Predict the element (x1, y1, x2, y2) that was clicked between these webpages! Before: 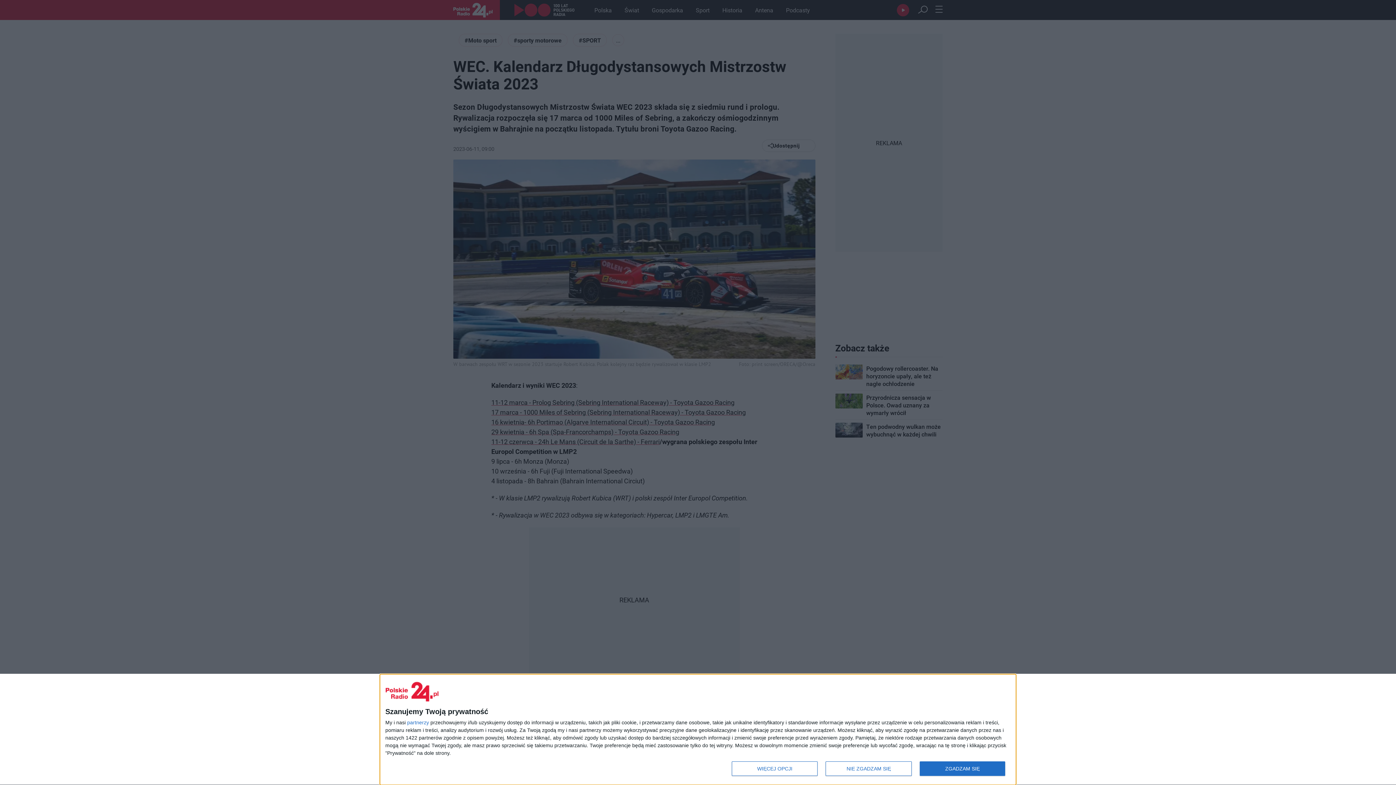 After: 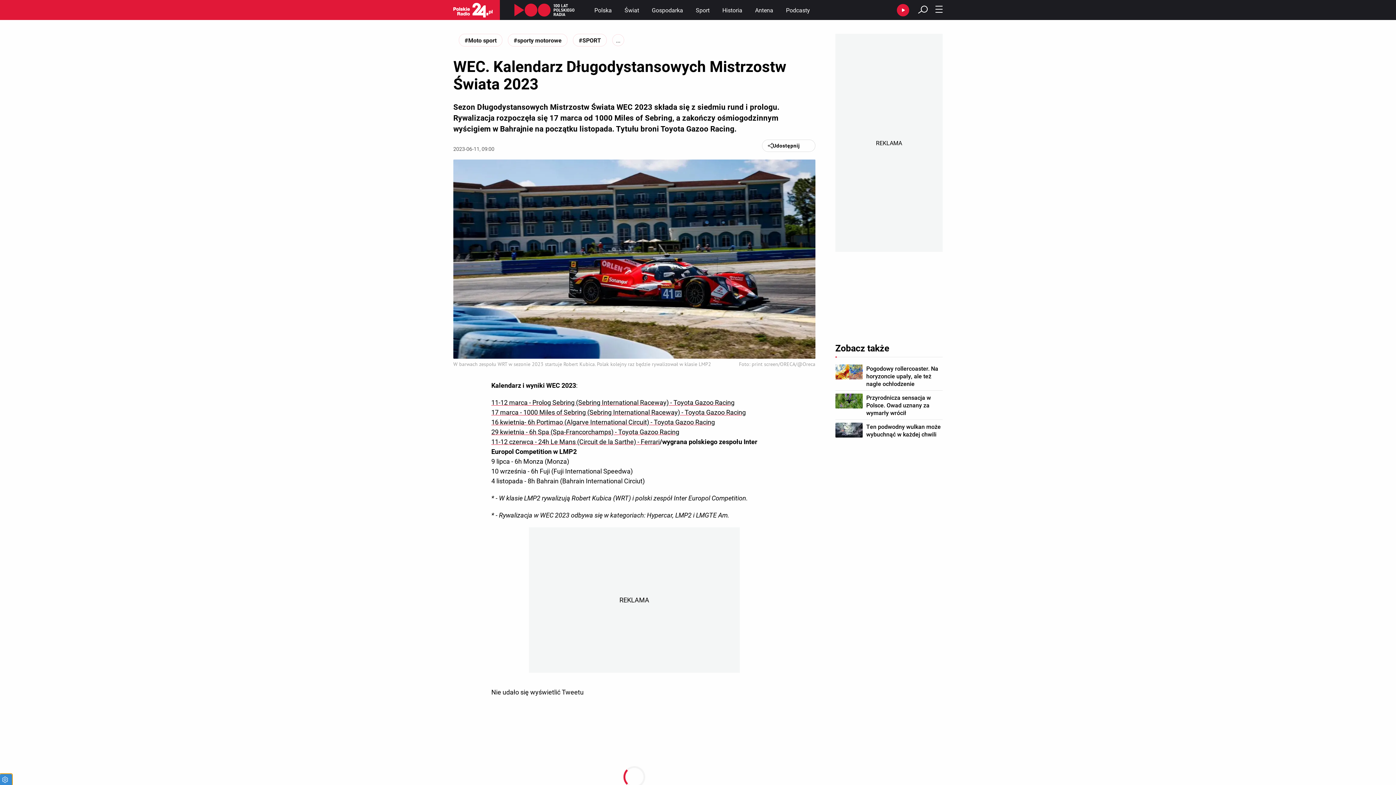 Action: bbox: (919, 761, 1005, 776) label: ZGADZAM SIĘ